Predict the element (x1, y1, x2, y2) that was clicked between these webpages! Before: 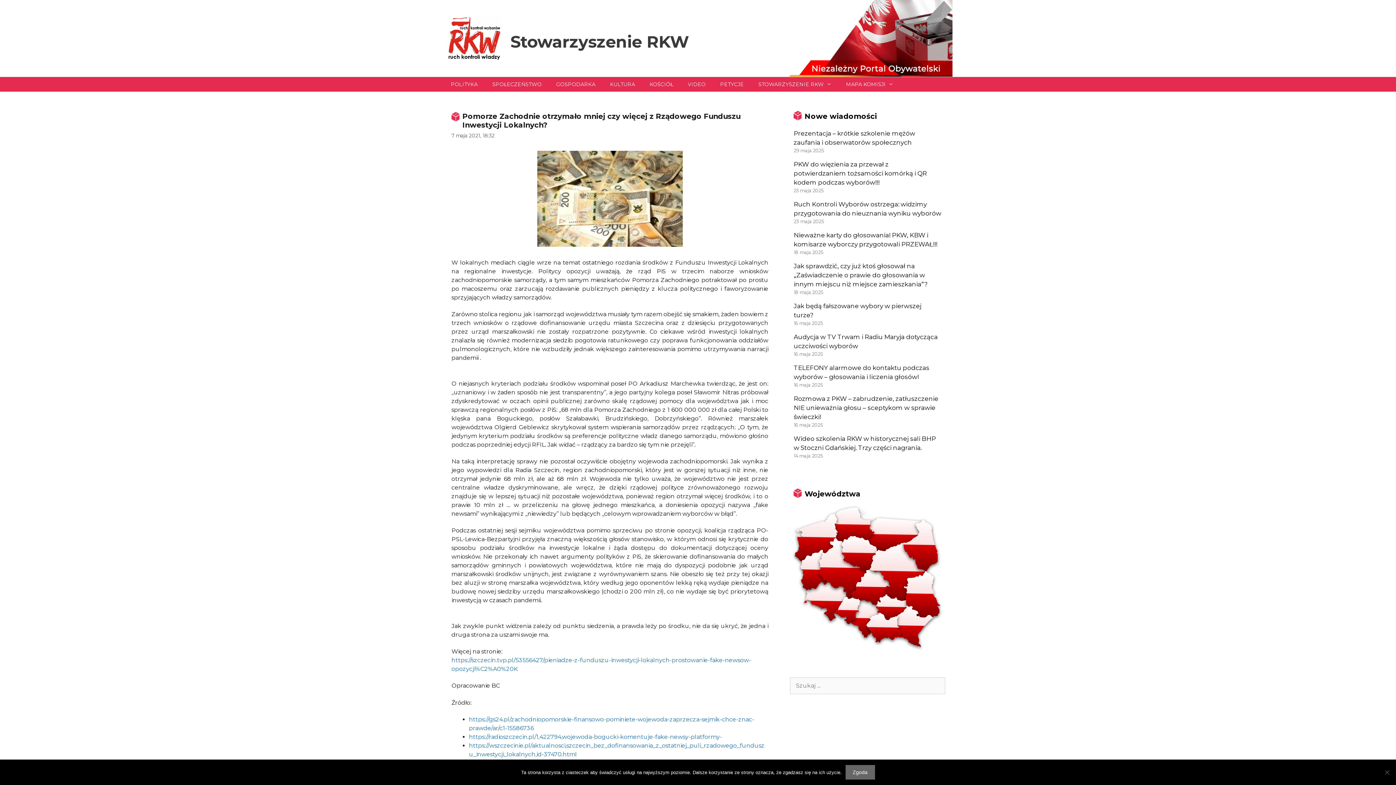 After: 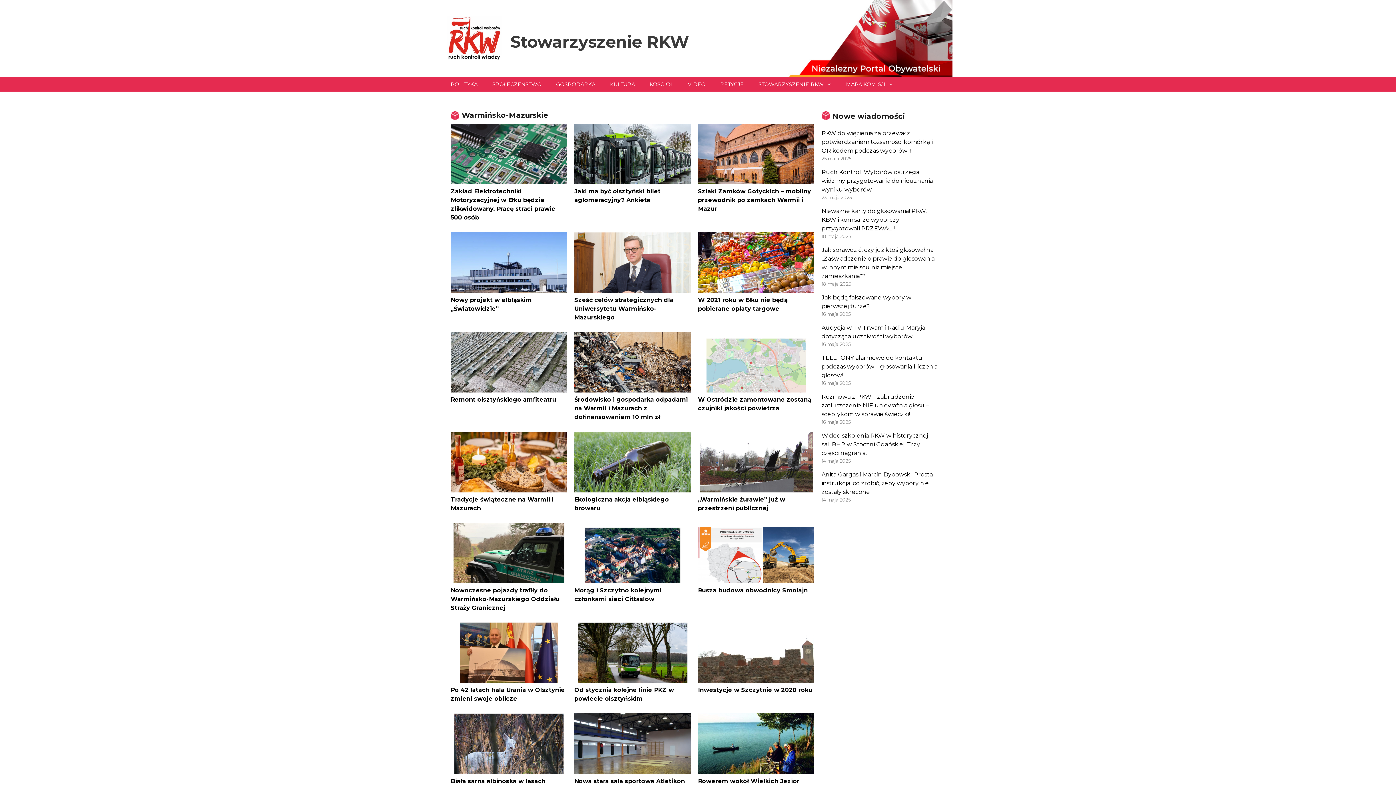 Action: bbox: (868, 518, 922, 552)